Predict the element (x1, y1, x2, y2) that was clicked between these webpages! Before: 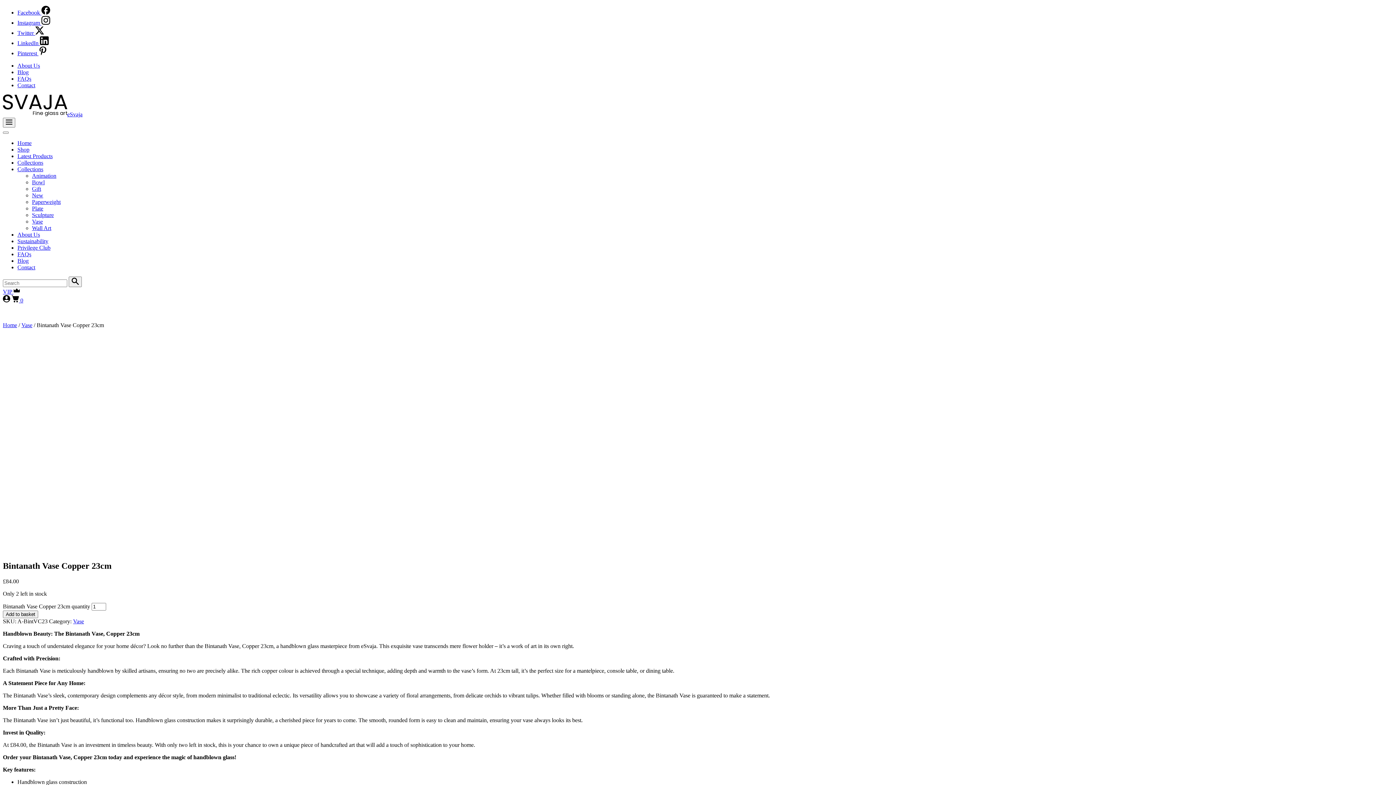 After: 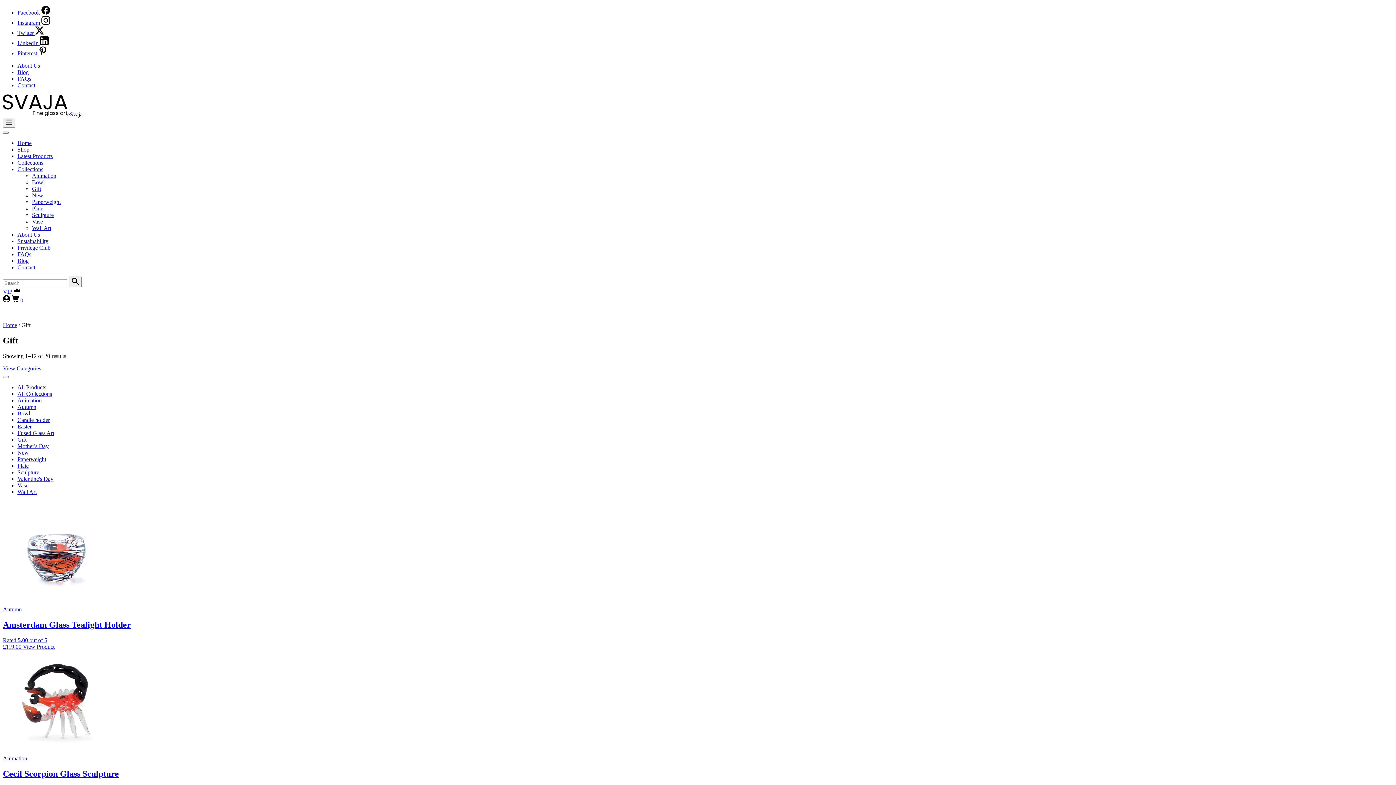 Action: label: Gift bbox: (32, 185, 41, 192)